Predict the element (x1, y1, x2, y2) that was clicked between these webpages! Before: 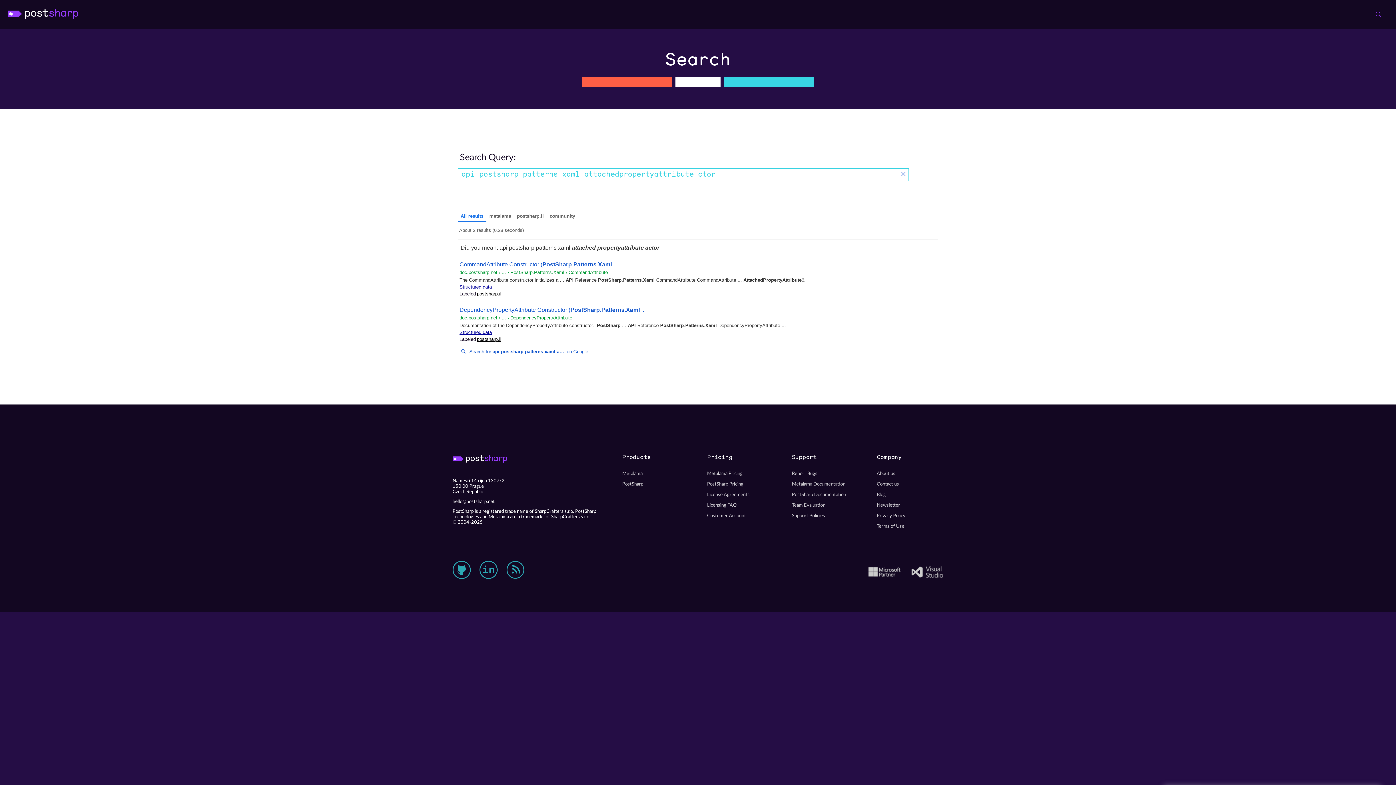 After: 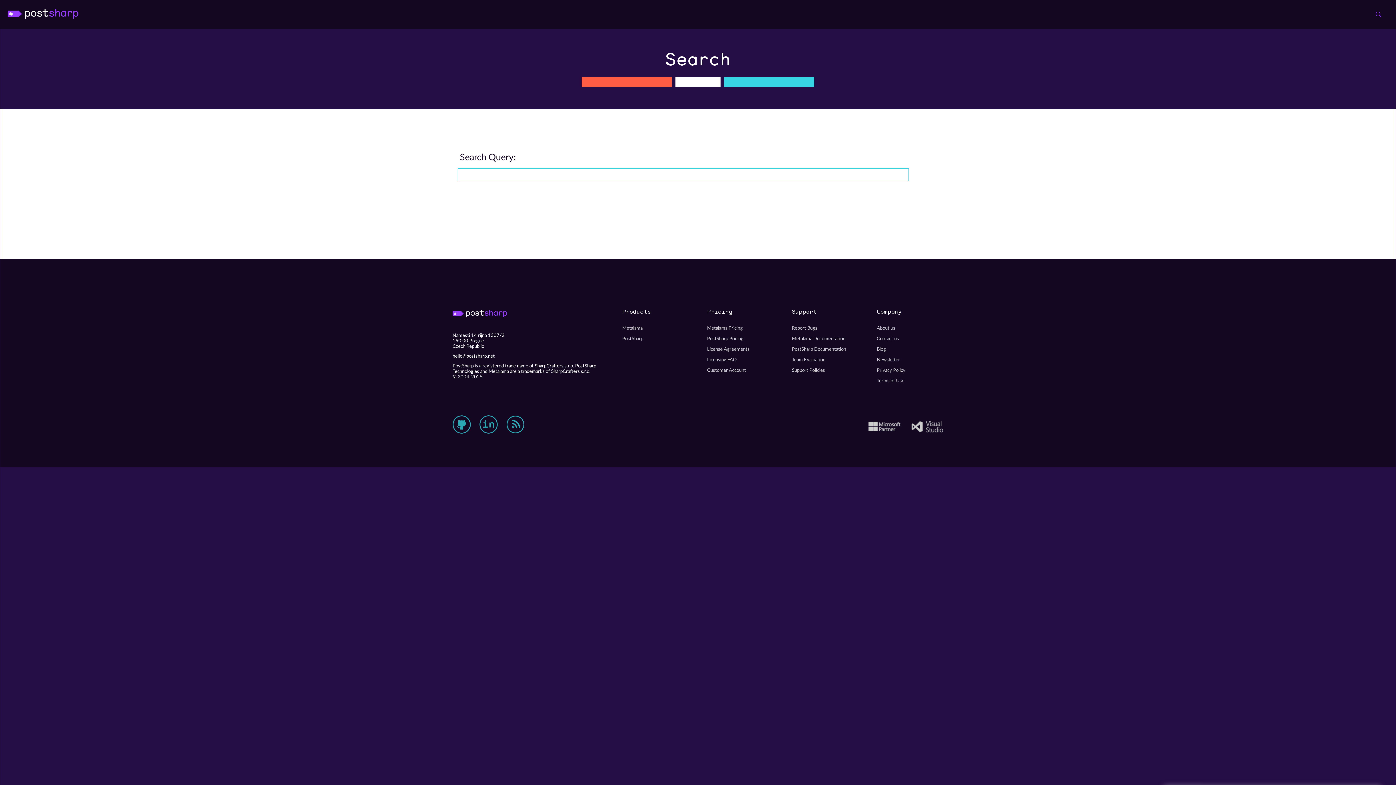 Action: label: × bbox: (899, 169, 908, 179)